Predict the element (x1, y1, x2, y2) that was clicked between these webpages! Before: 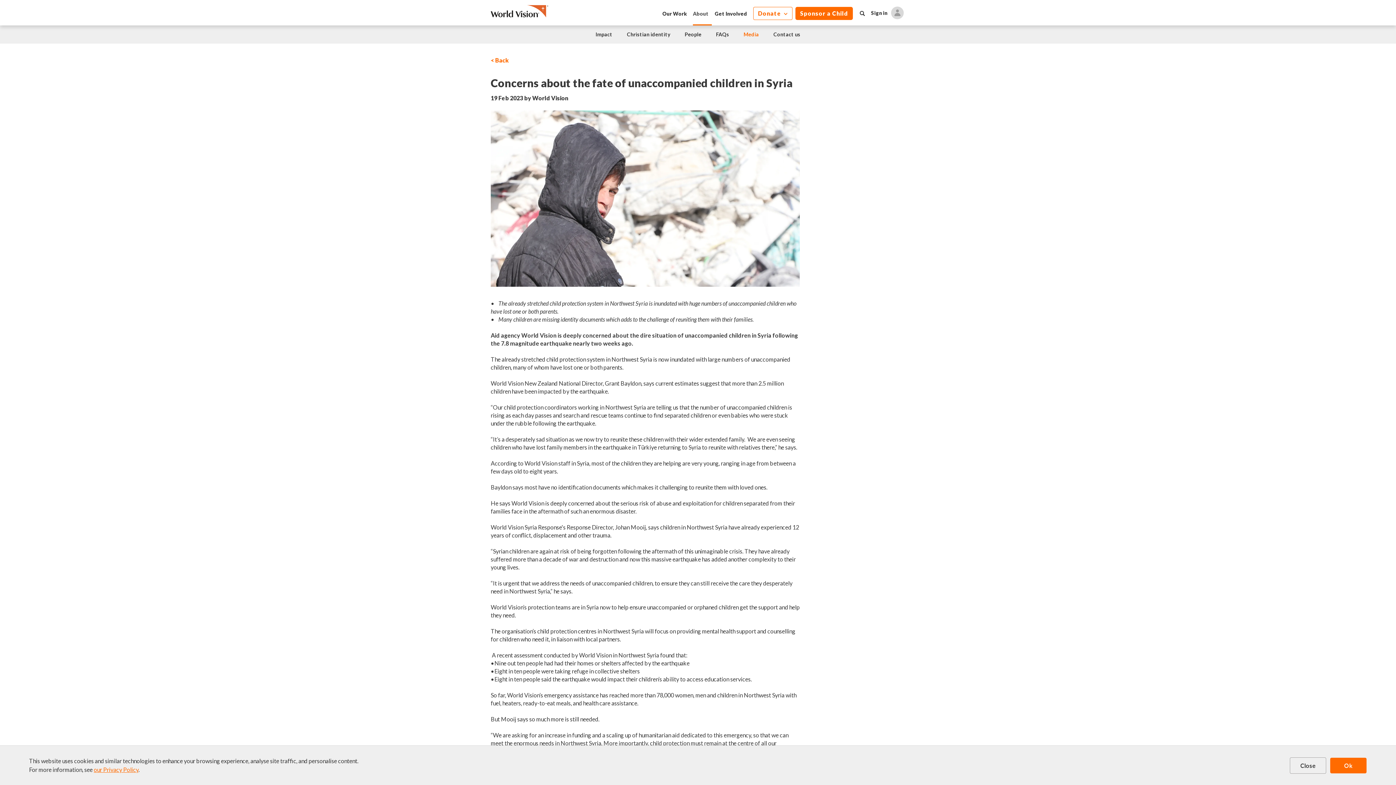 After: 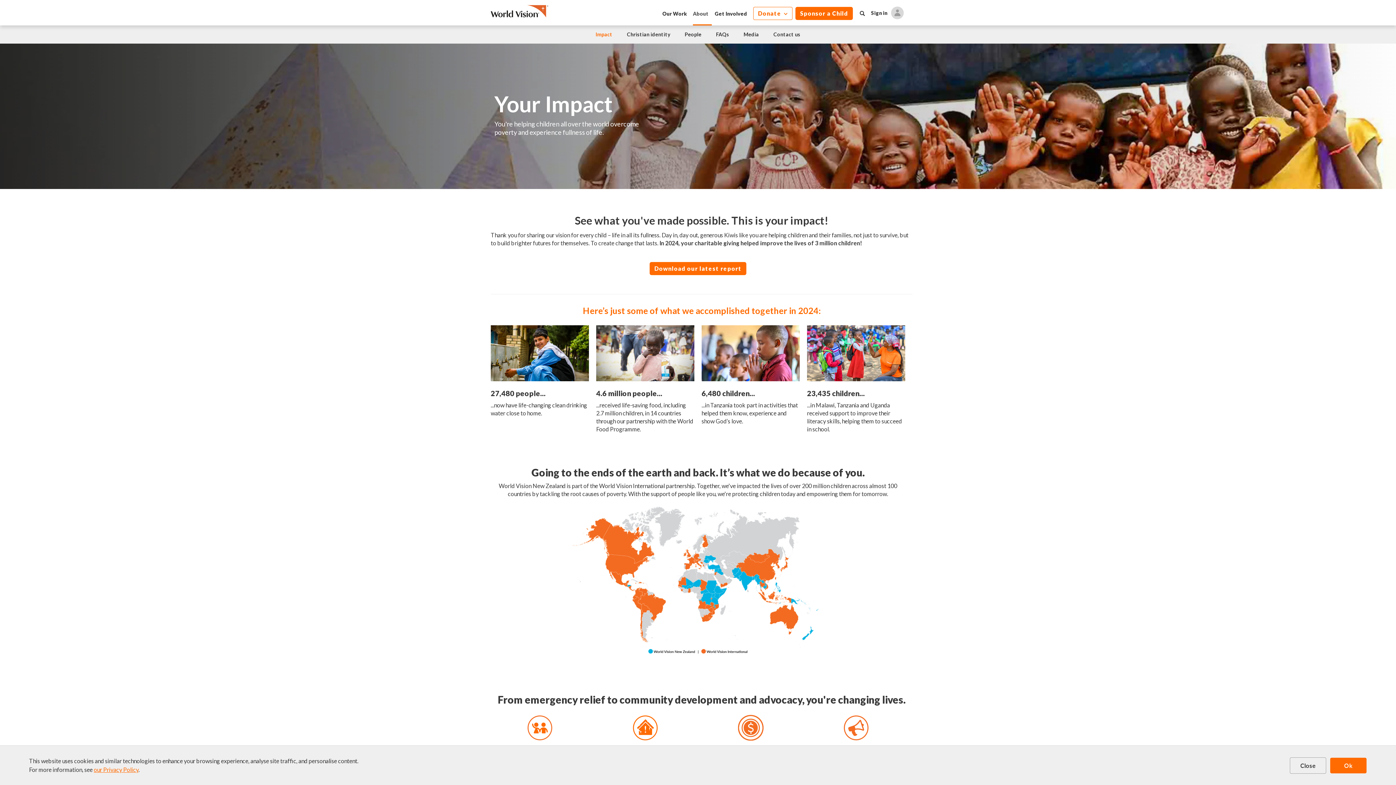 Action: bbox: (595, 31, 612, 37) label: Impact